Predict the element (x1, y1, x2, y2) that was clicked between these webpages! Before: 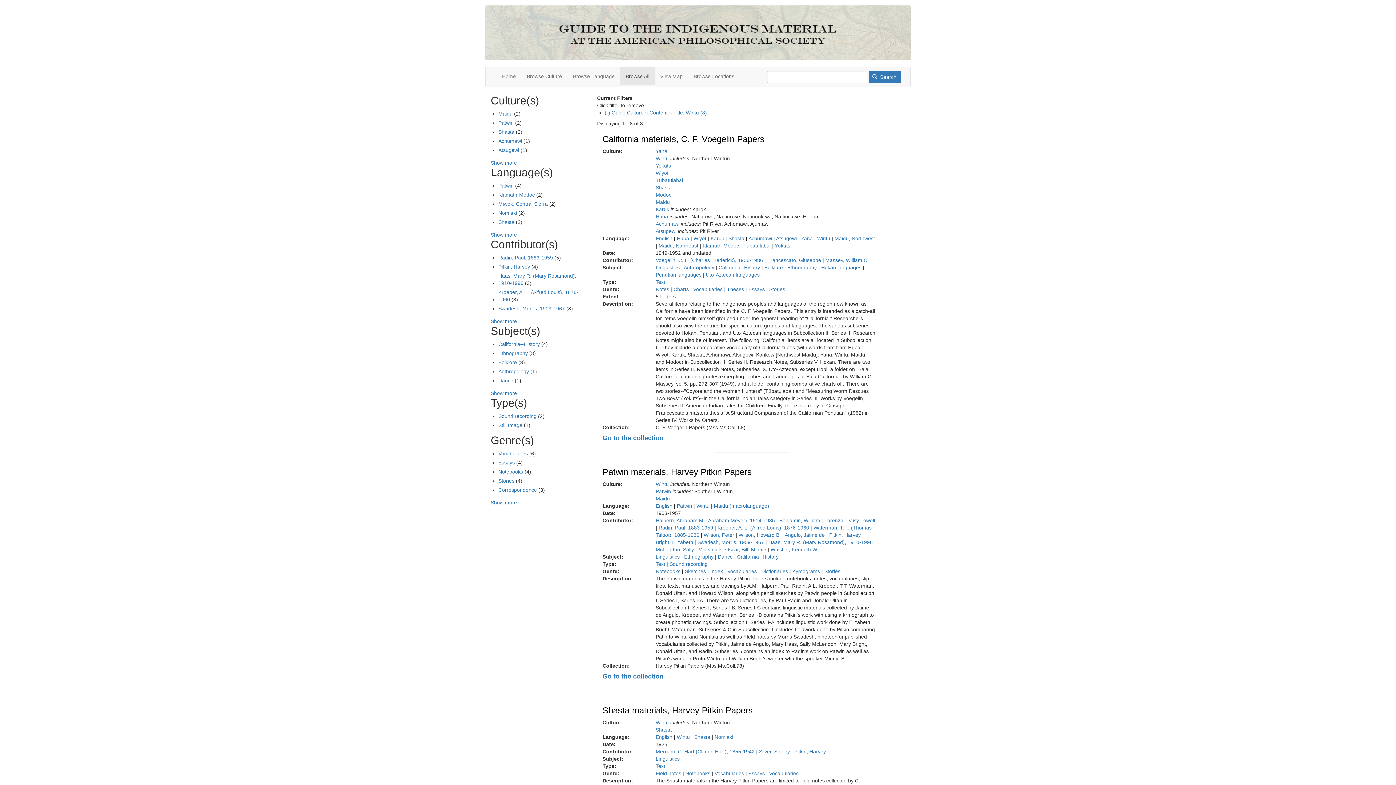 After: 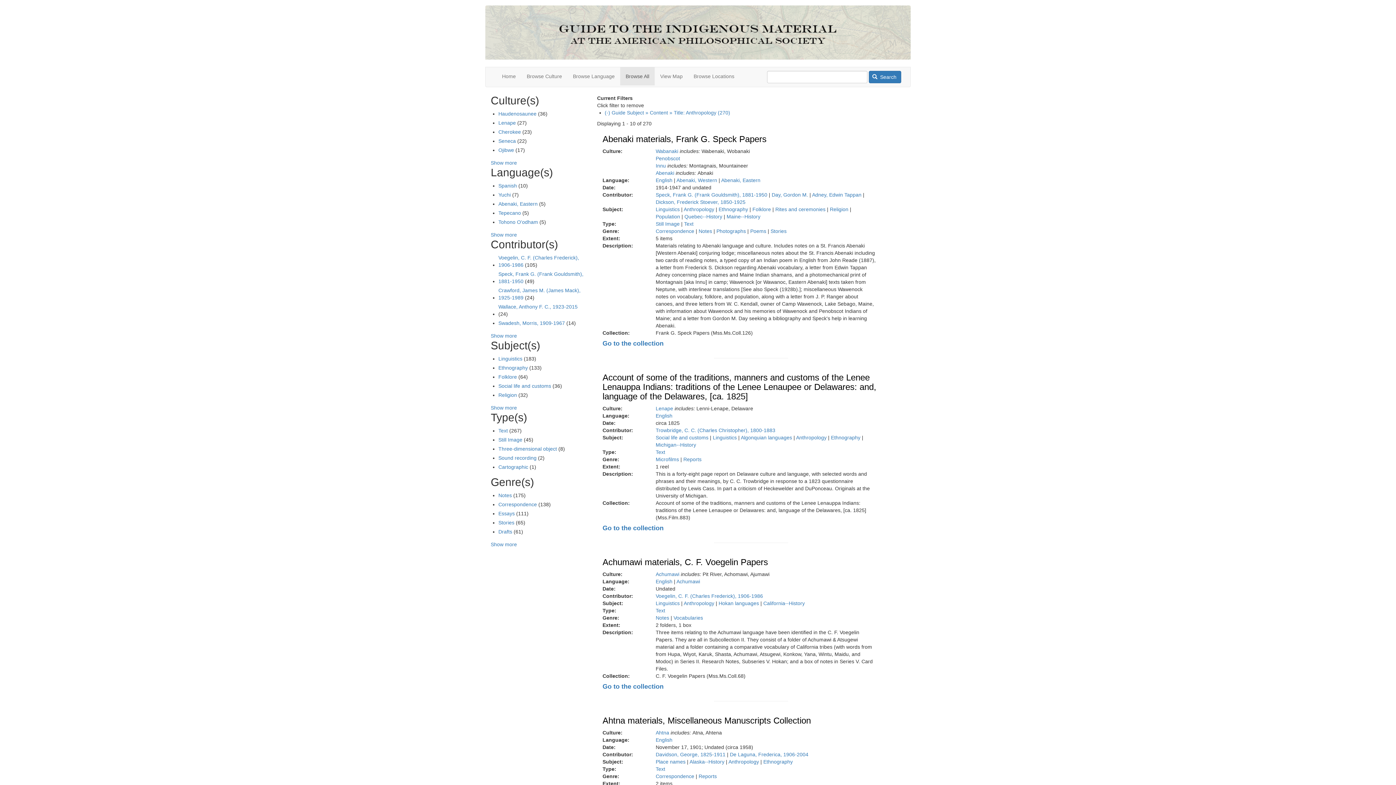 Action: bbox: (683, 264, 714, 270) label: Anthropology